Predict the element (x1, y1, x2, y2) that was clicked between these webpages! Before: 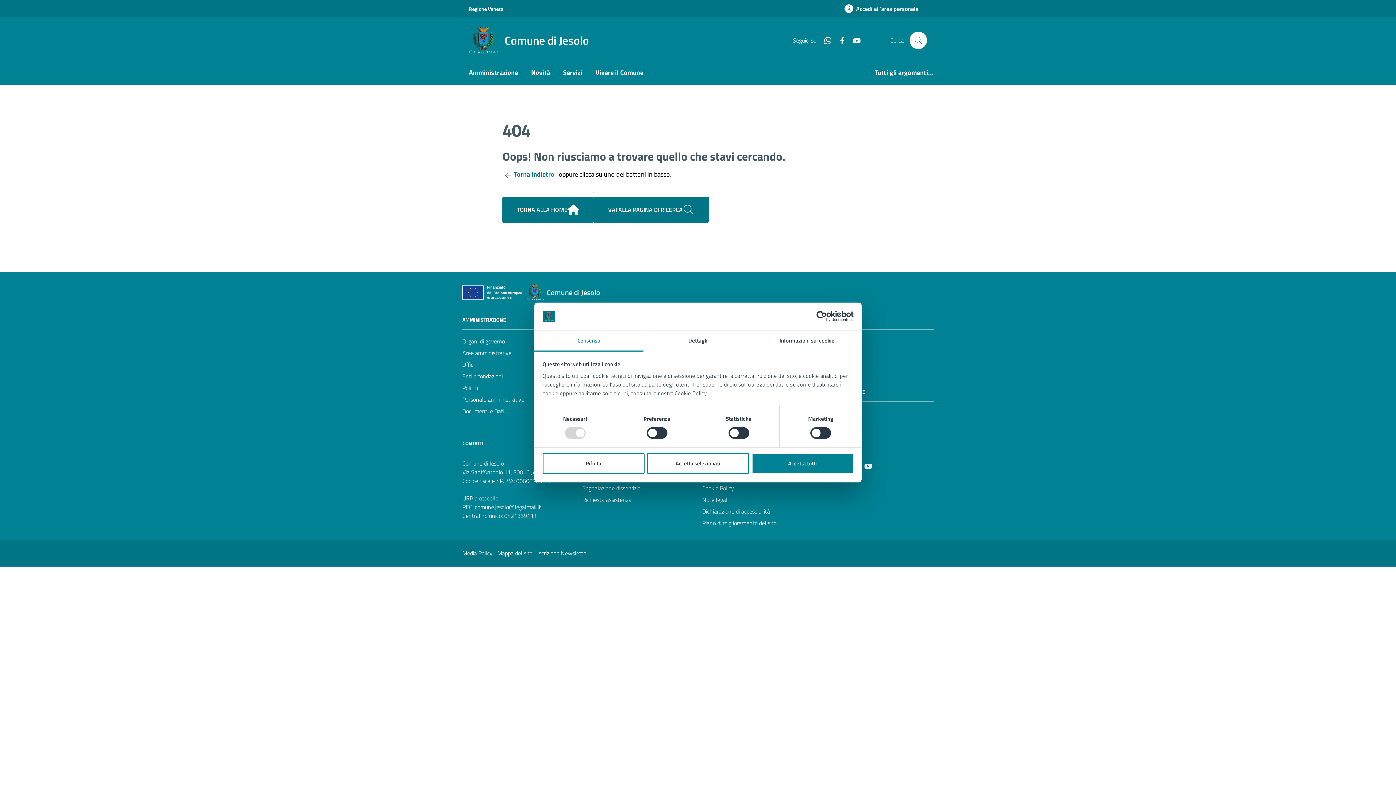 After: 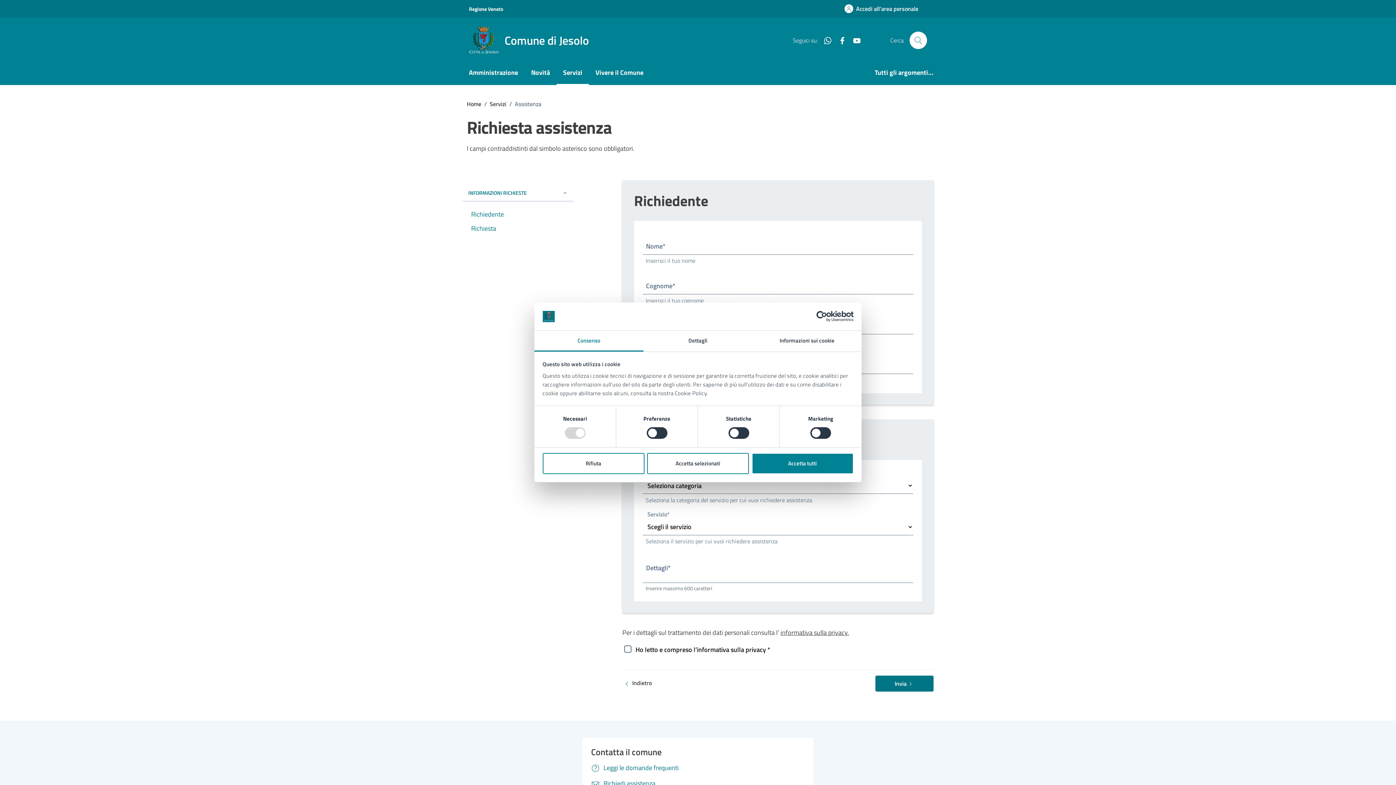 Action: bbox: (582, 494, 631, 505) label: Richiesta assistenza